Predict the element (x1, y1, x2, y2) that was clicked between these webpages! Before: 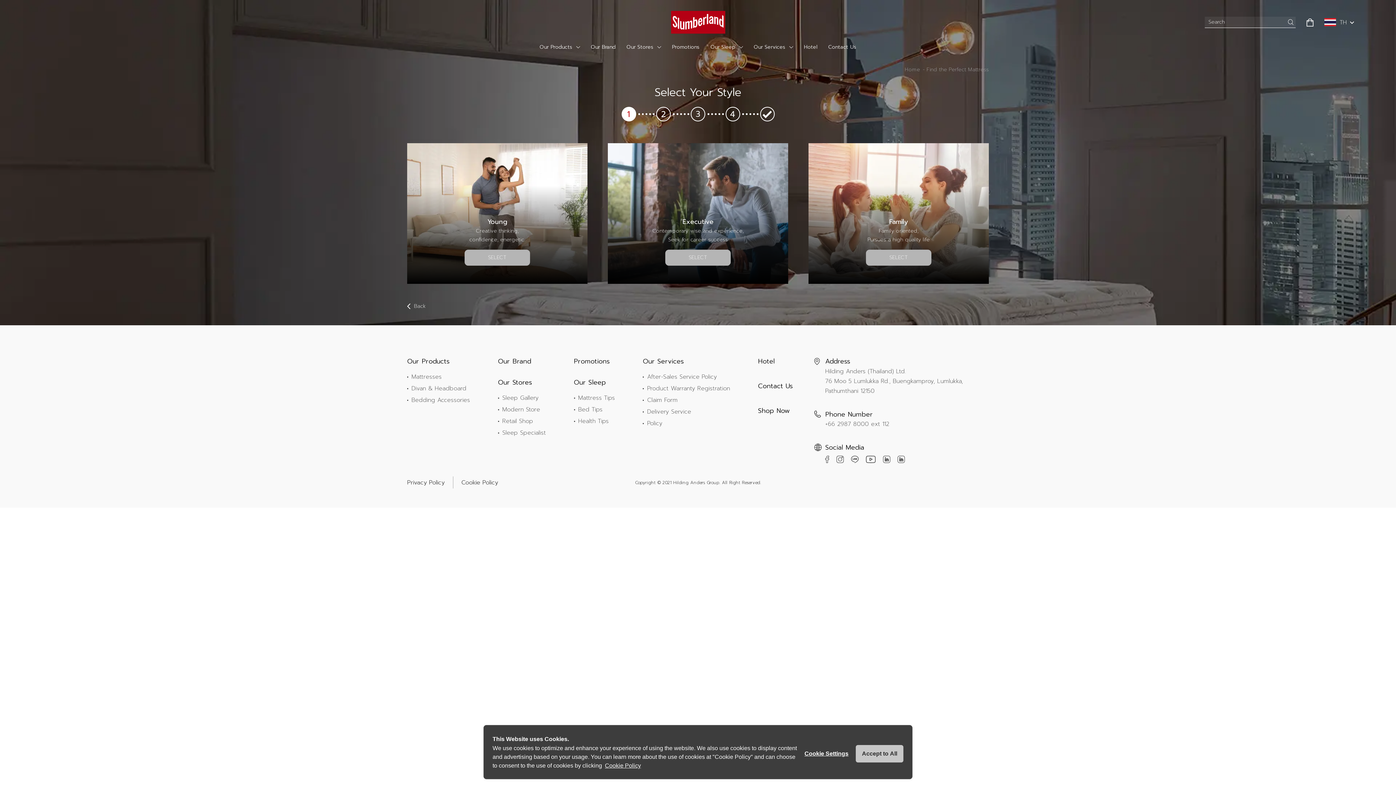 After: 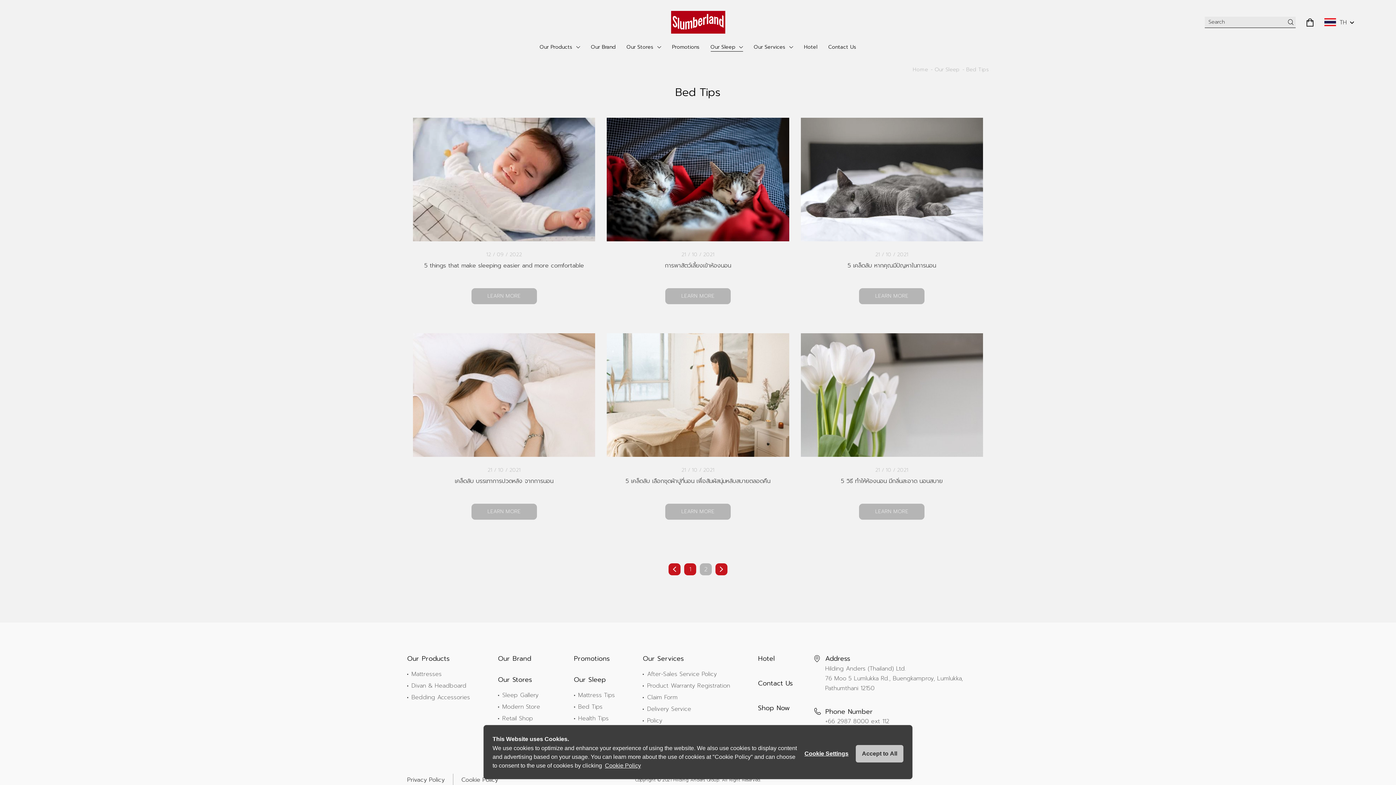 Action: bbox: (578, 405, 602, 414) label: Bed Tips